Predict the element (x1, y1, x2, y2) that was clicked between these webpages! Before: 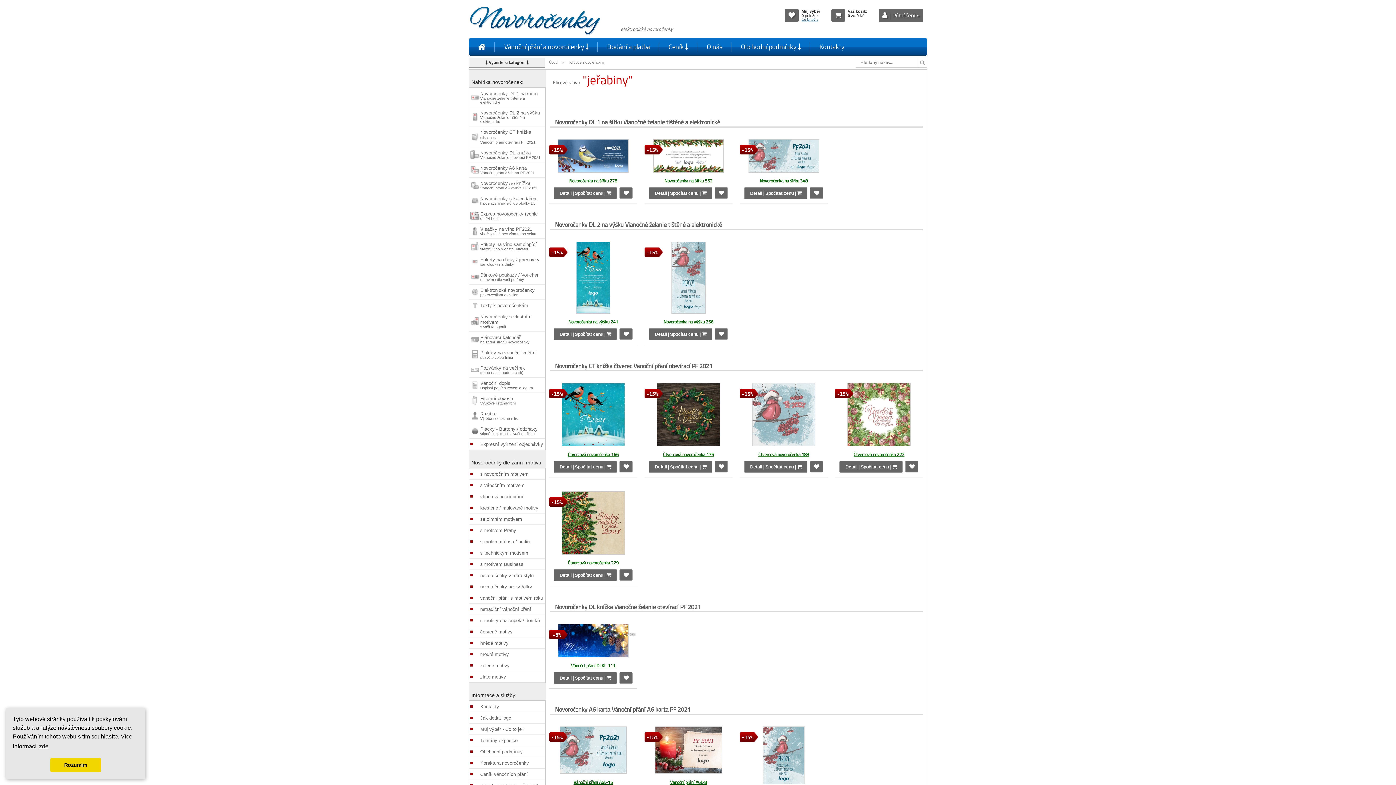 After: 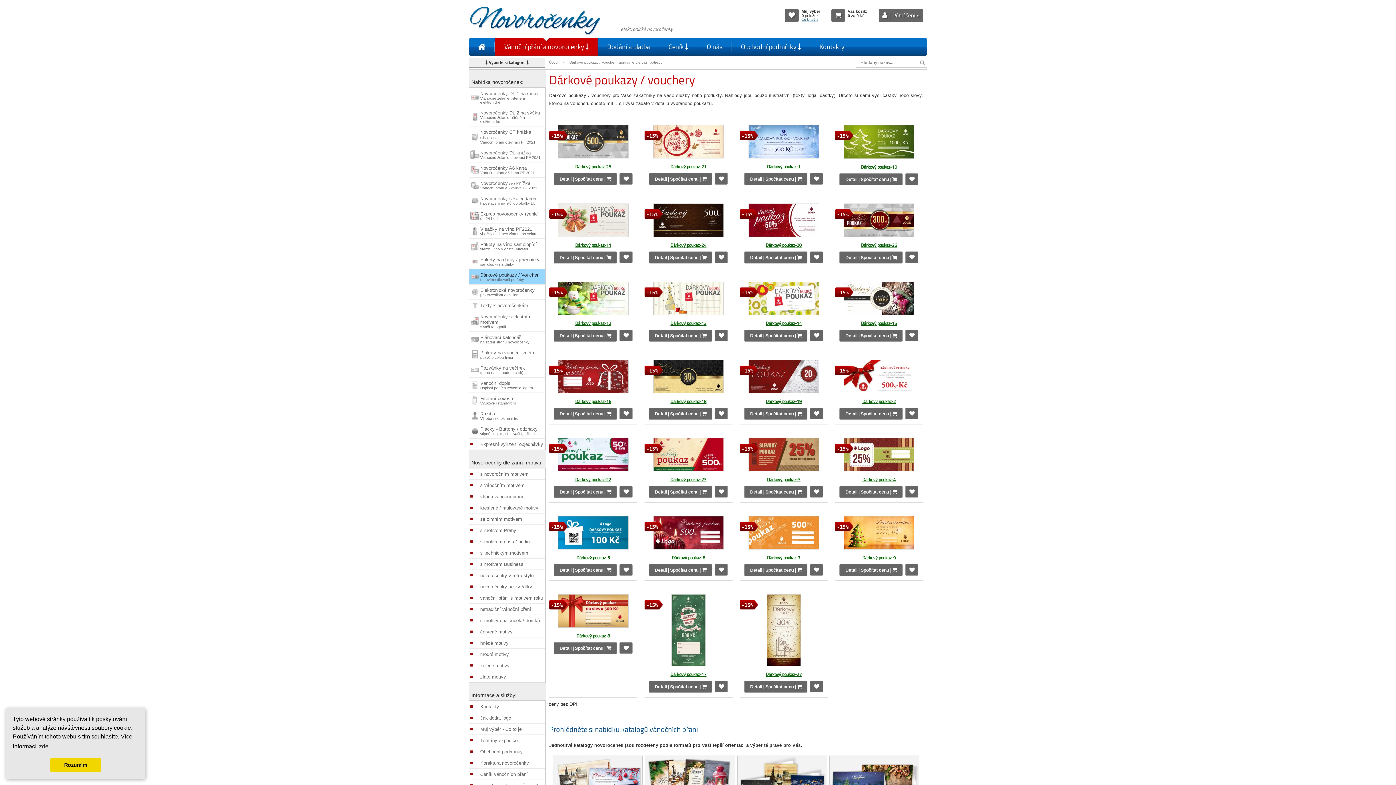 Action: label: Dárkové poukazy / Voucher
upravíme dle vaší potřeby bbox: (469, 269, 545, 284)